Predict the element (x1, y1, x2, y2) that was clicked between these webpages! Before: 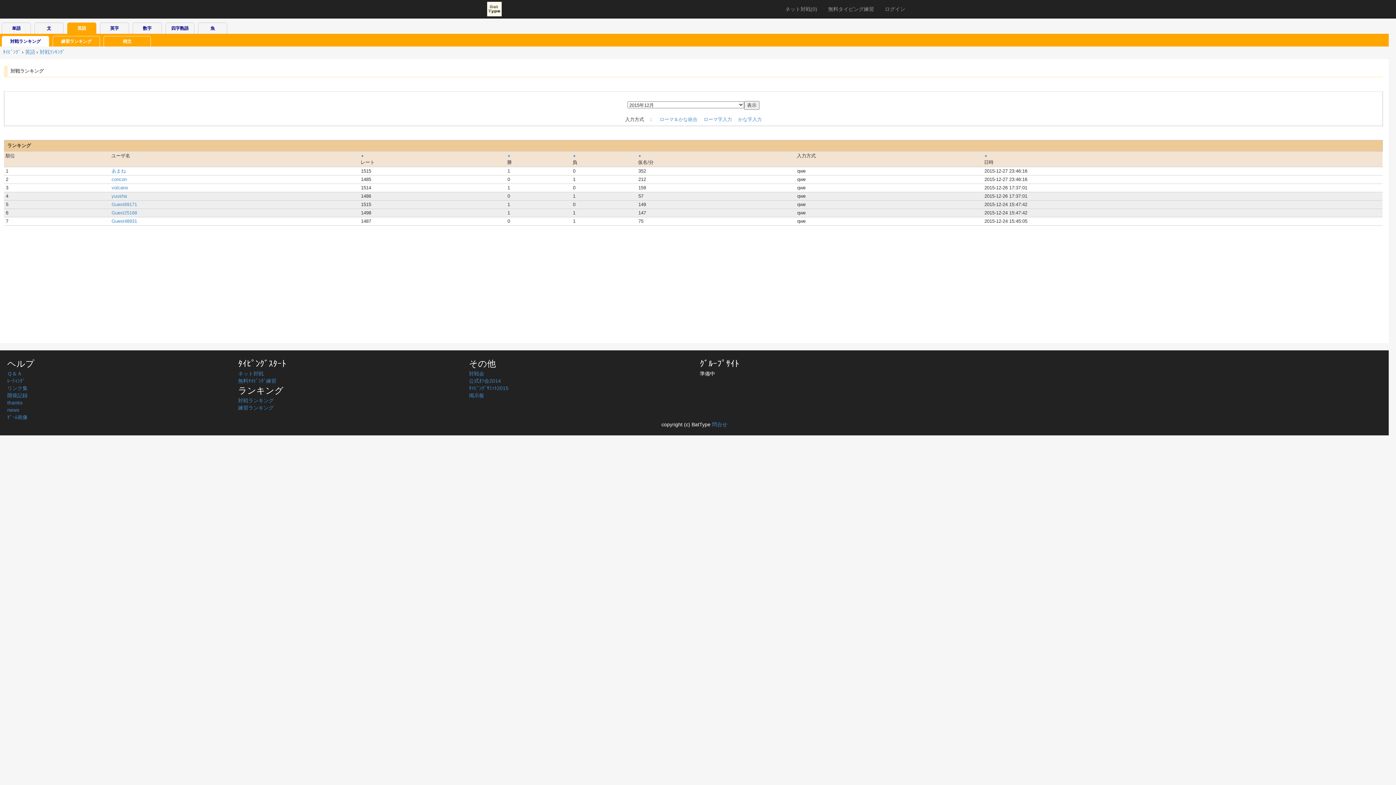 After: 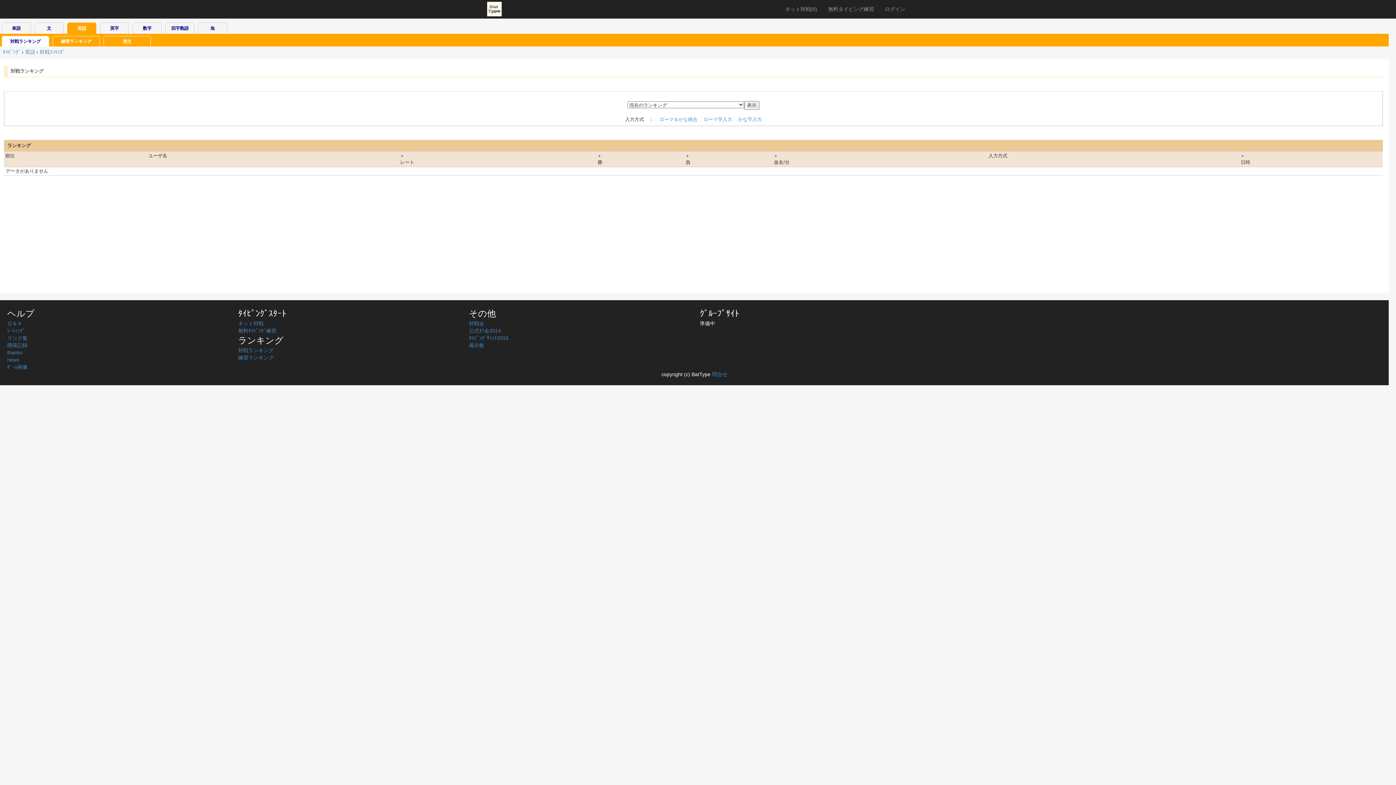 Action: bbox: (39, 49, 65, 54) label: 対戦ﾗﾝｷﾝｸﾞ